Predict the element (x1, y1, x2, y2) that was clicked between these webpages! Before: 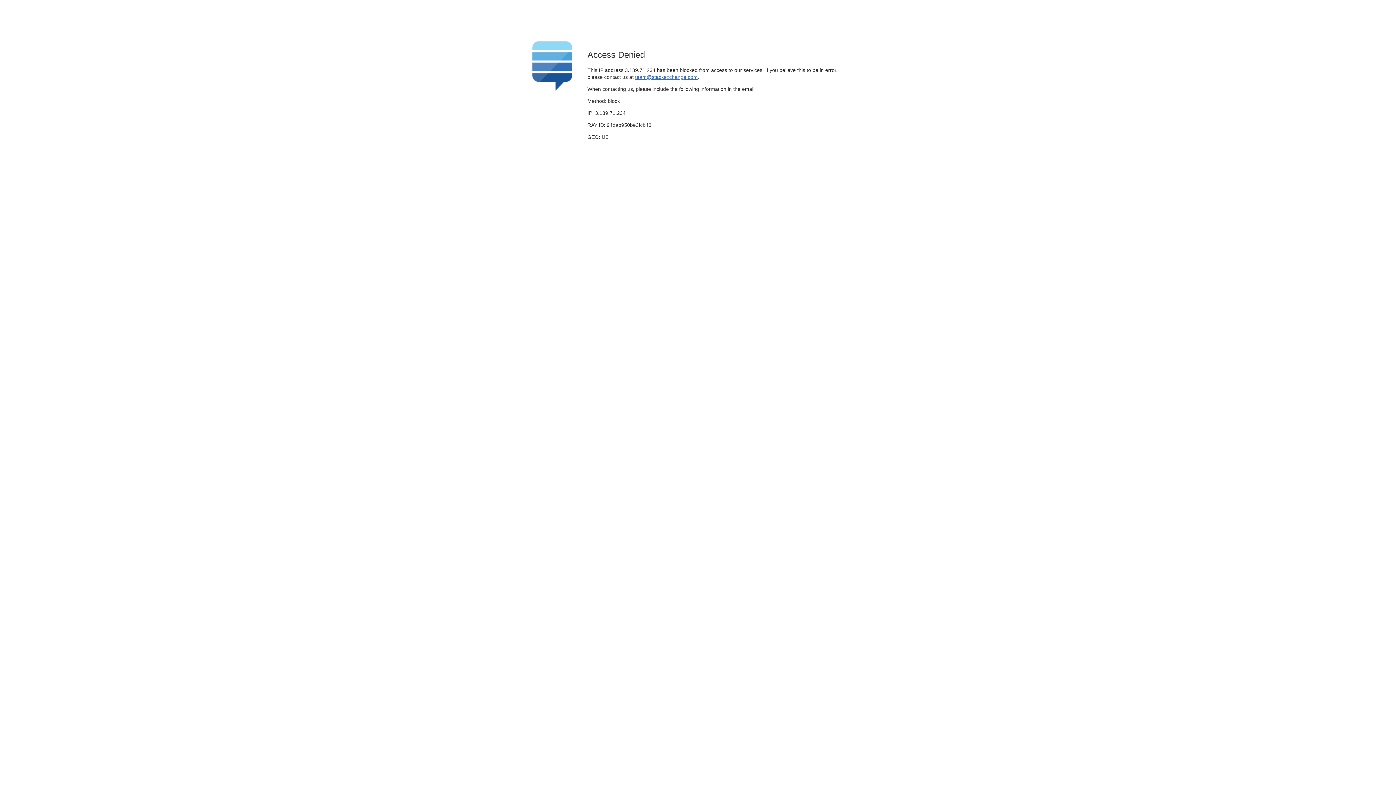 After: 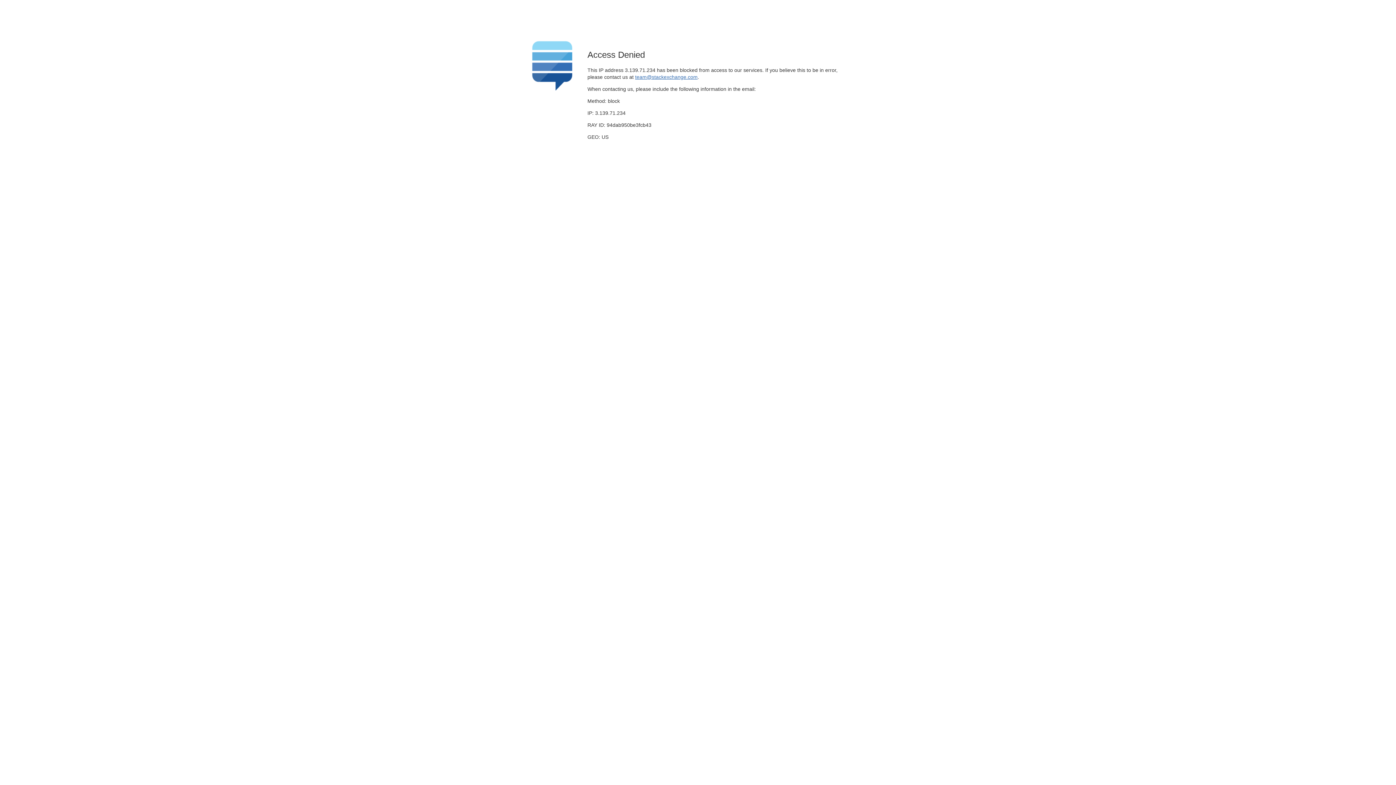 Action: label: team@stackexchange.com bbox: (635, 74, 697, 79)